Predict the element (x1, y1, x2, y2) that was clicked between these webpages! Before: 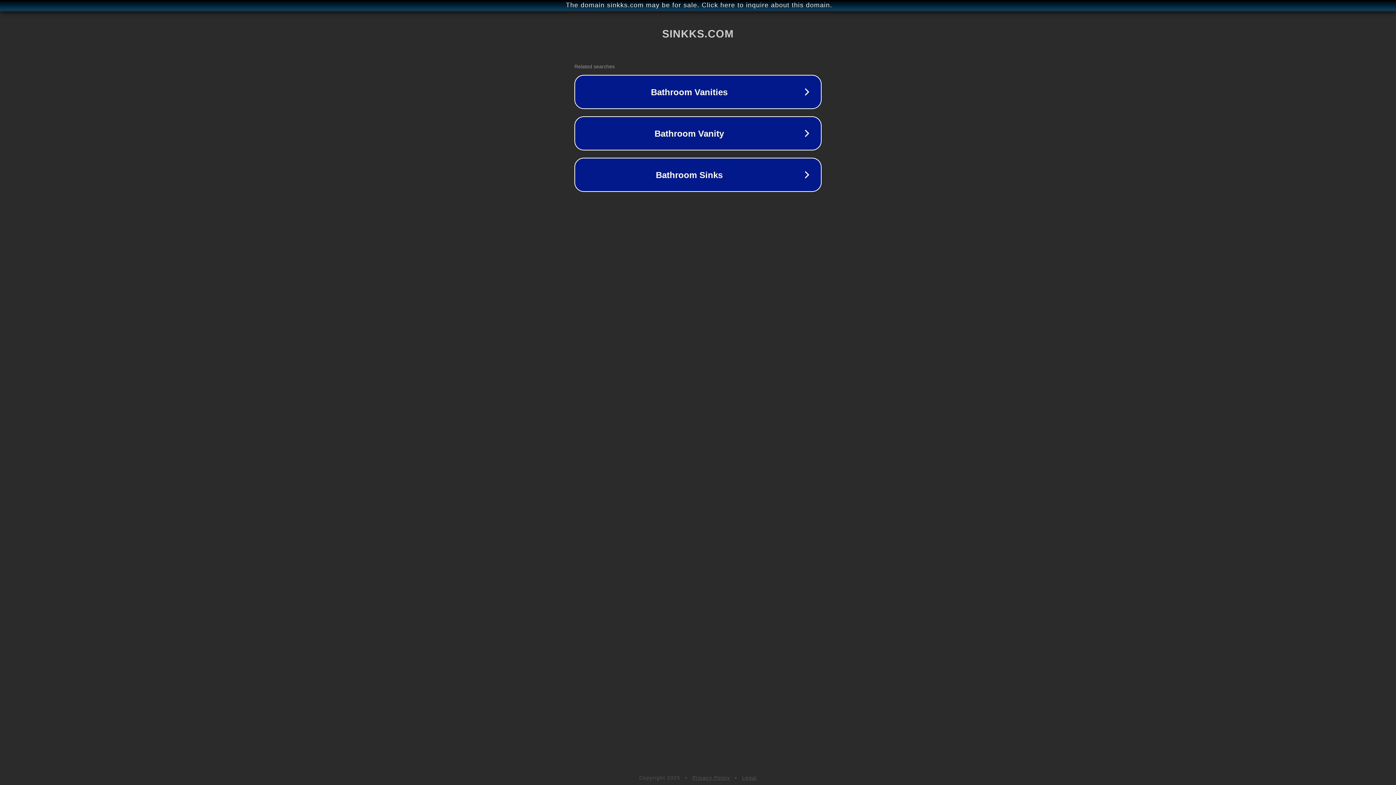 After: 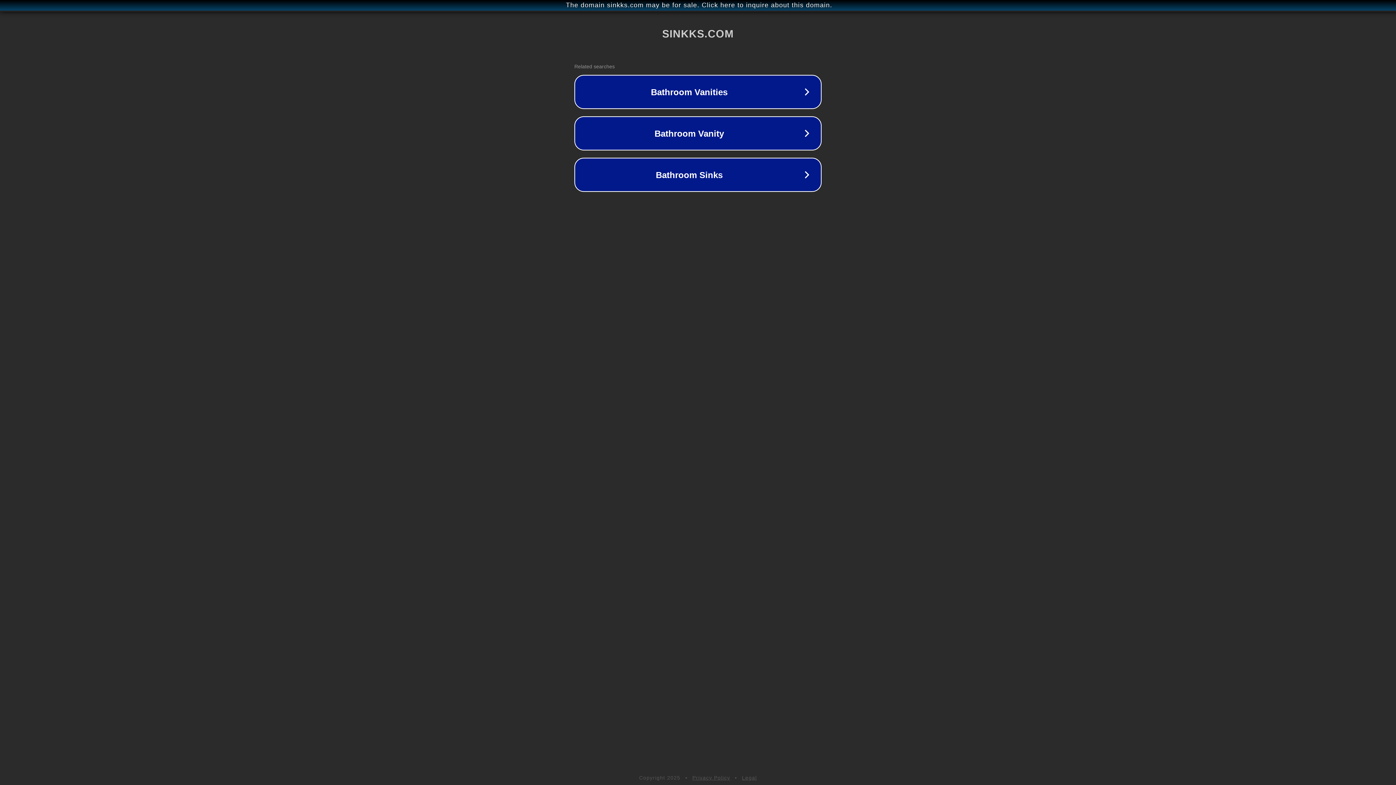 Action: label: Legal bbox: (742, 775, 757, 781)